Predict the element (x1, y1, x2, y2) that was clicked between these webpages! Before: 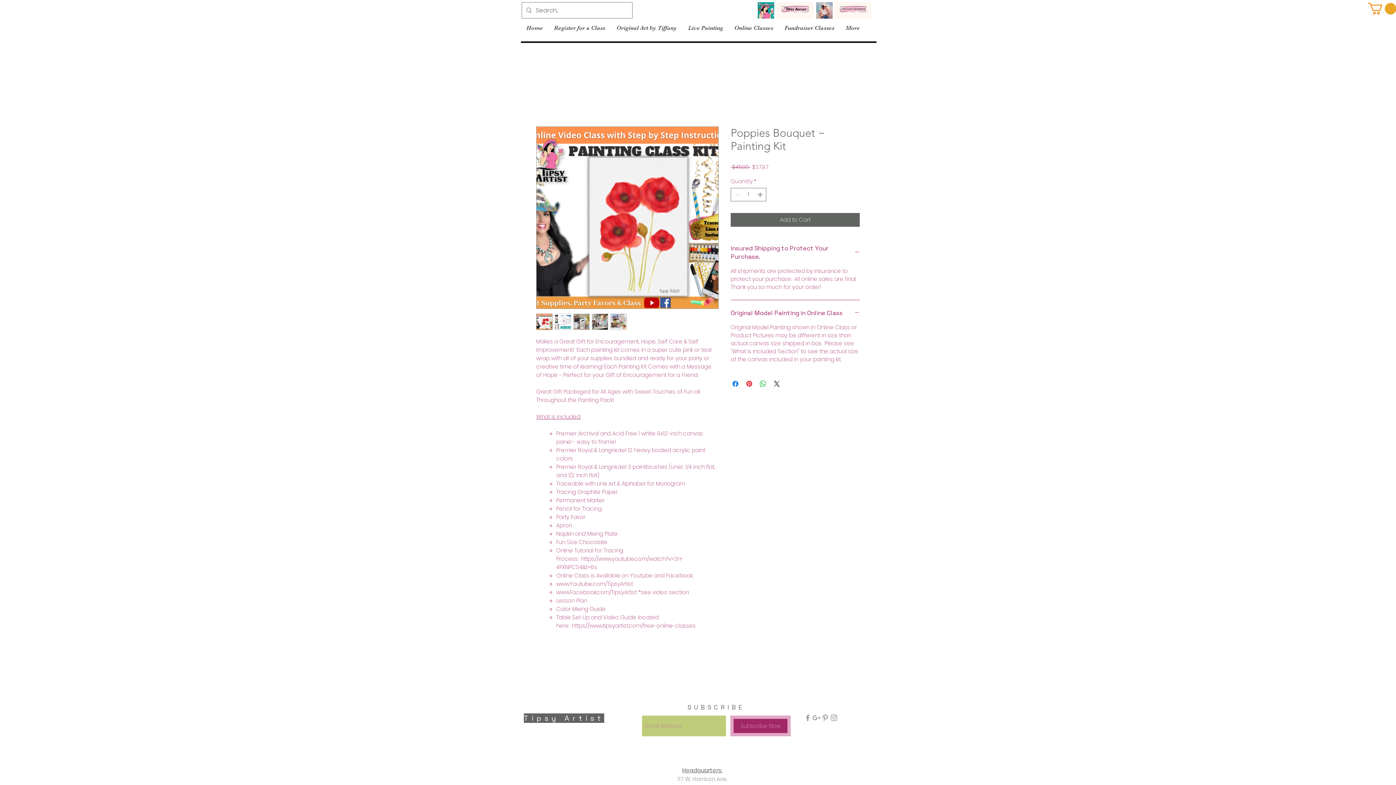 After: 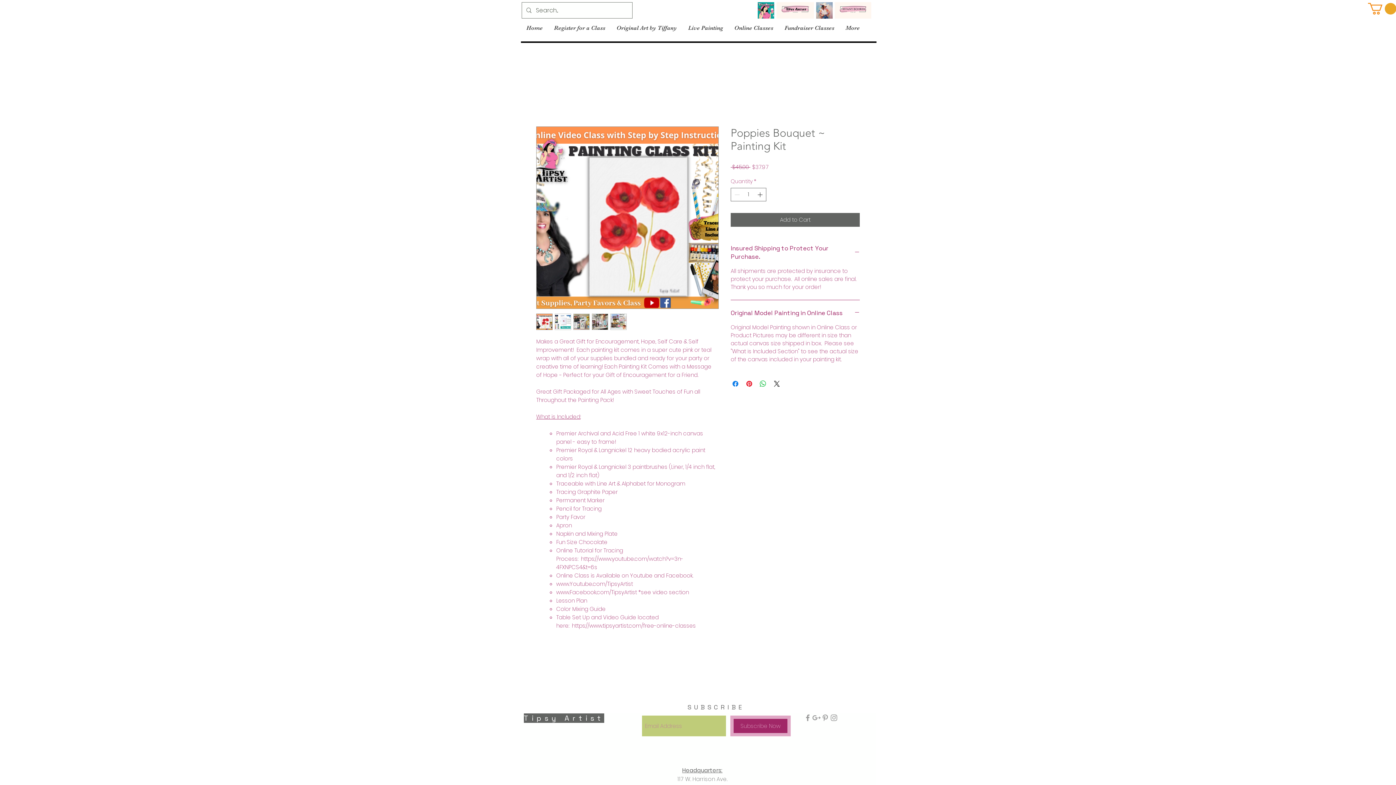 Action: label: Grey Pinterest Icon bbox: (821, 713, 829, 722)